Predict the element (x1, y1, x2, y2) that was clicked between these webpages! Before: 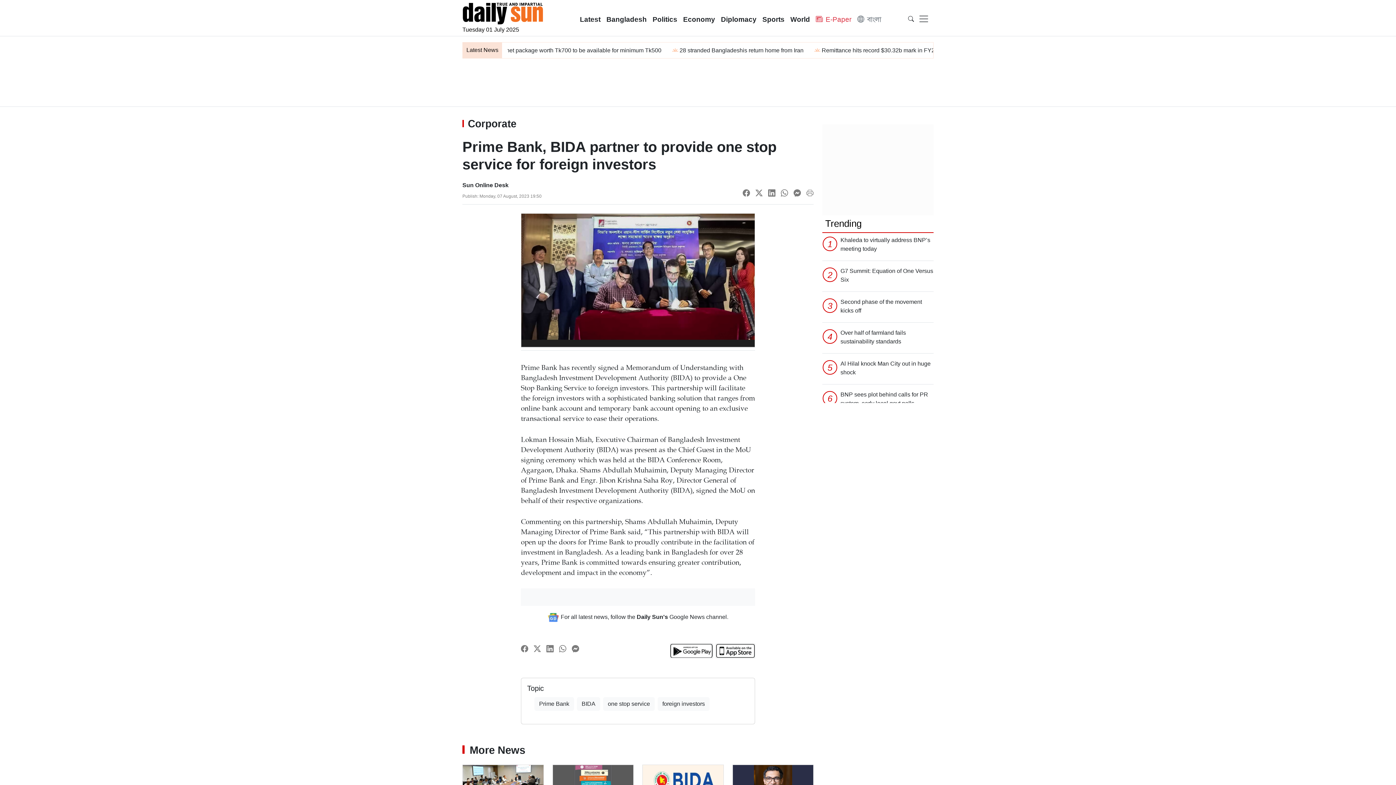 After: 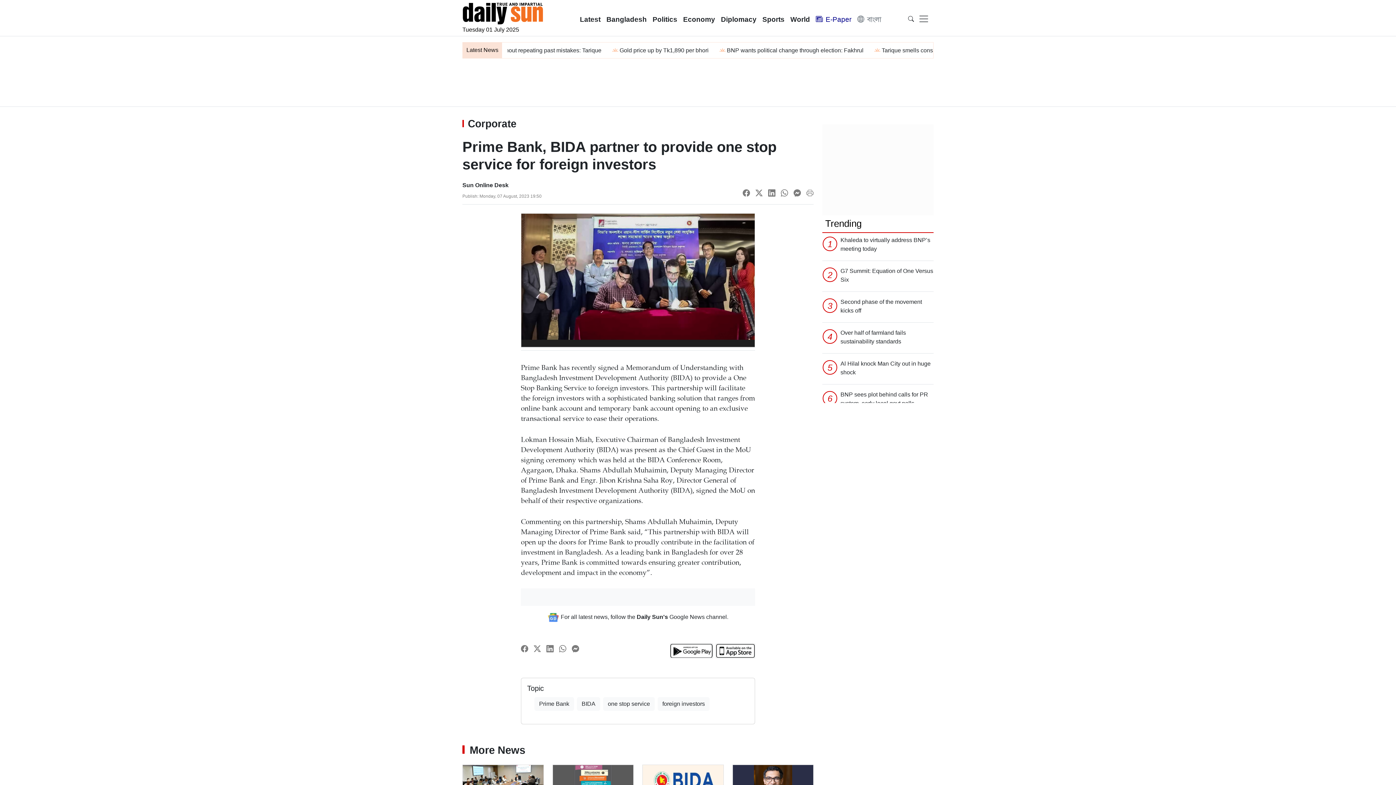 Action: label: E-Paper bbox: (813, 11, 854, 27)